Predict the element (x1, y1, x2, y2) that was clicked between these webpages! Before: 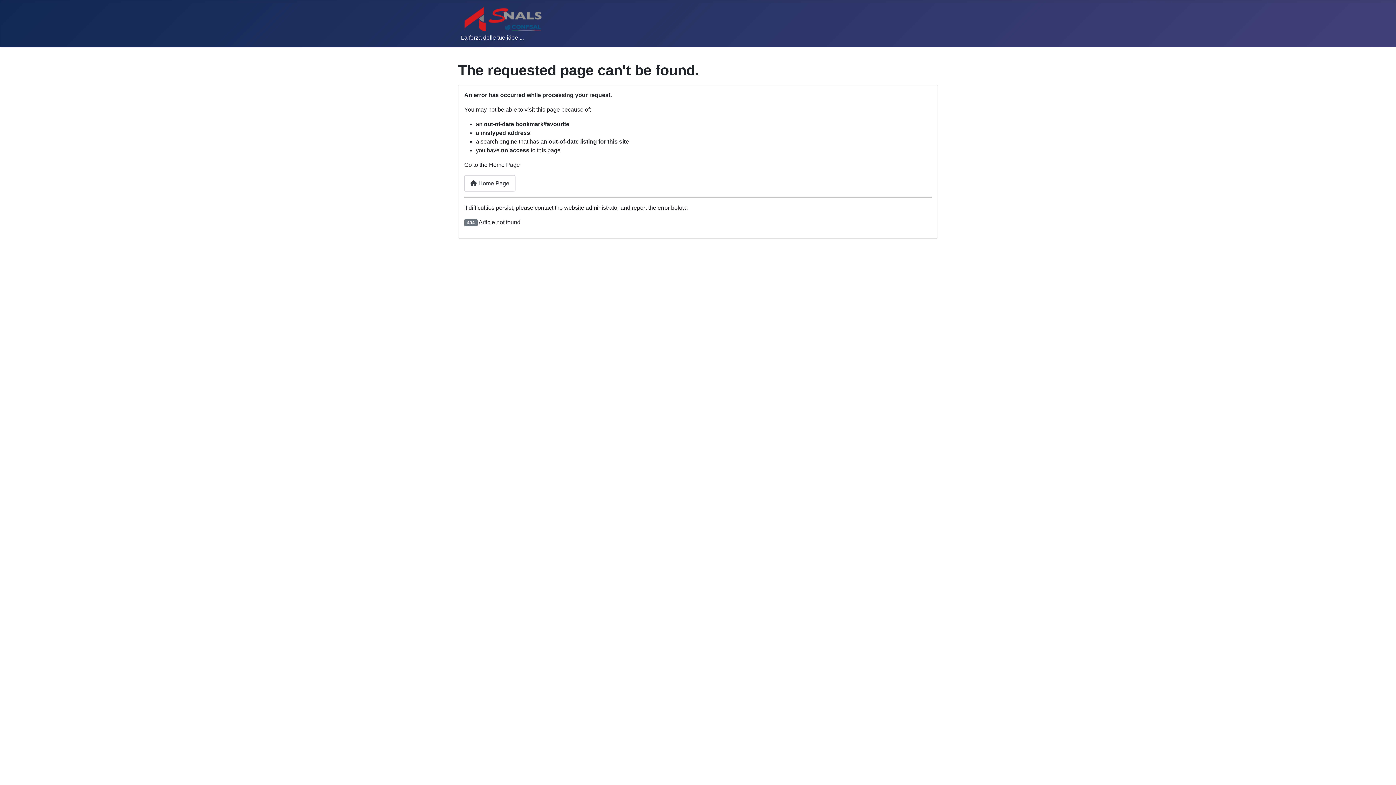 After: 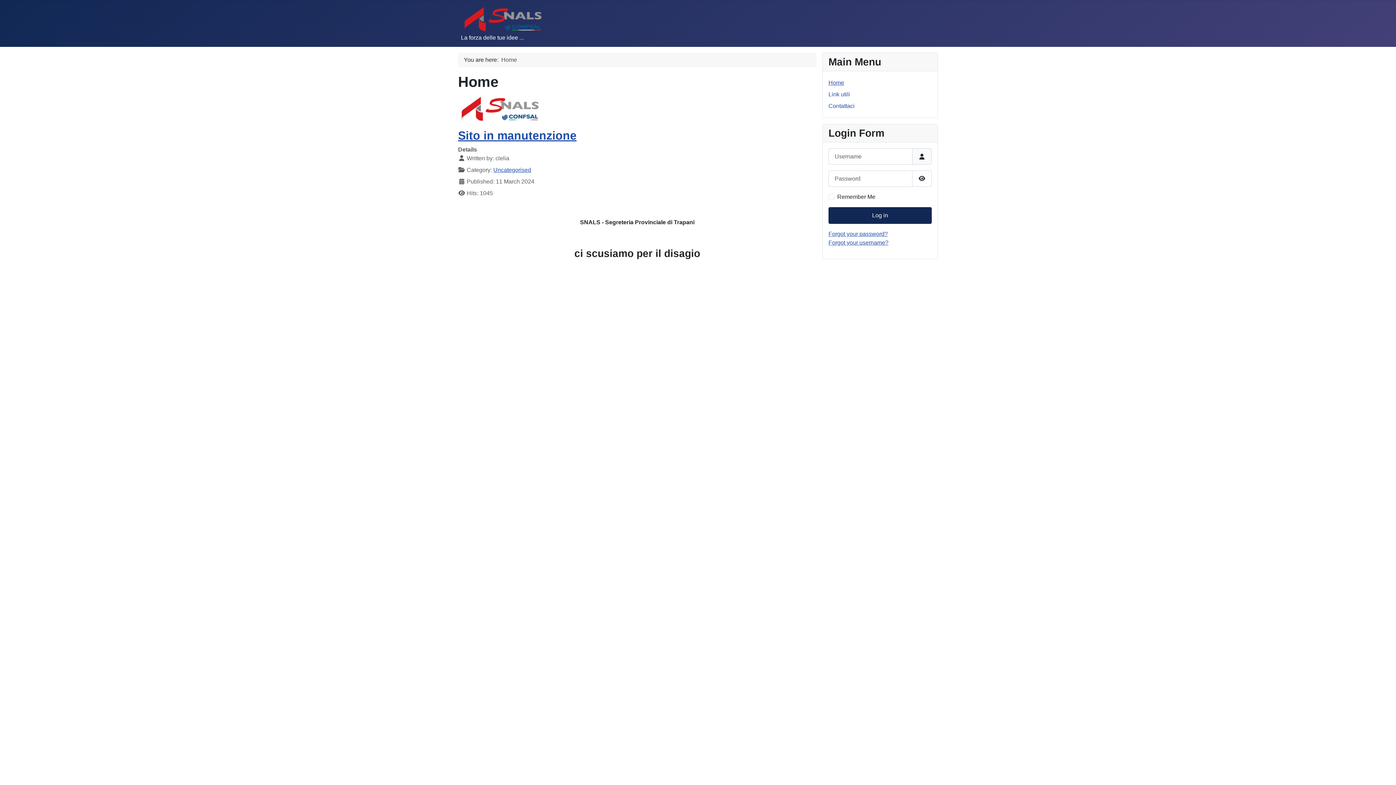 Action: bbox: (461, 11, 545, 24)